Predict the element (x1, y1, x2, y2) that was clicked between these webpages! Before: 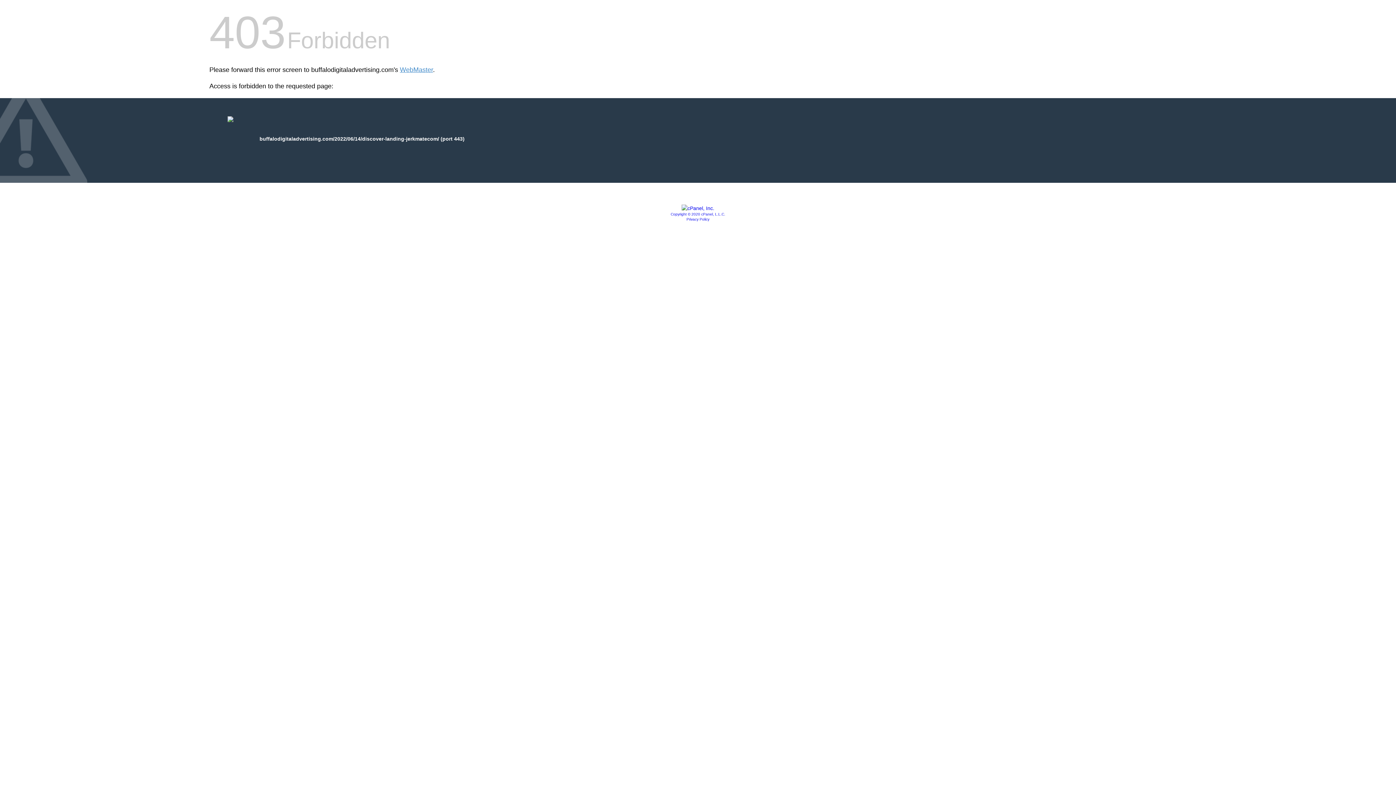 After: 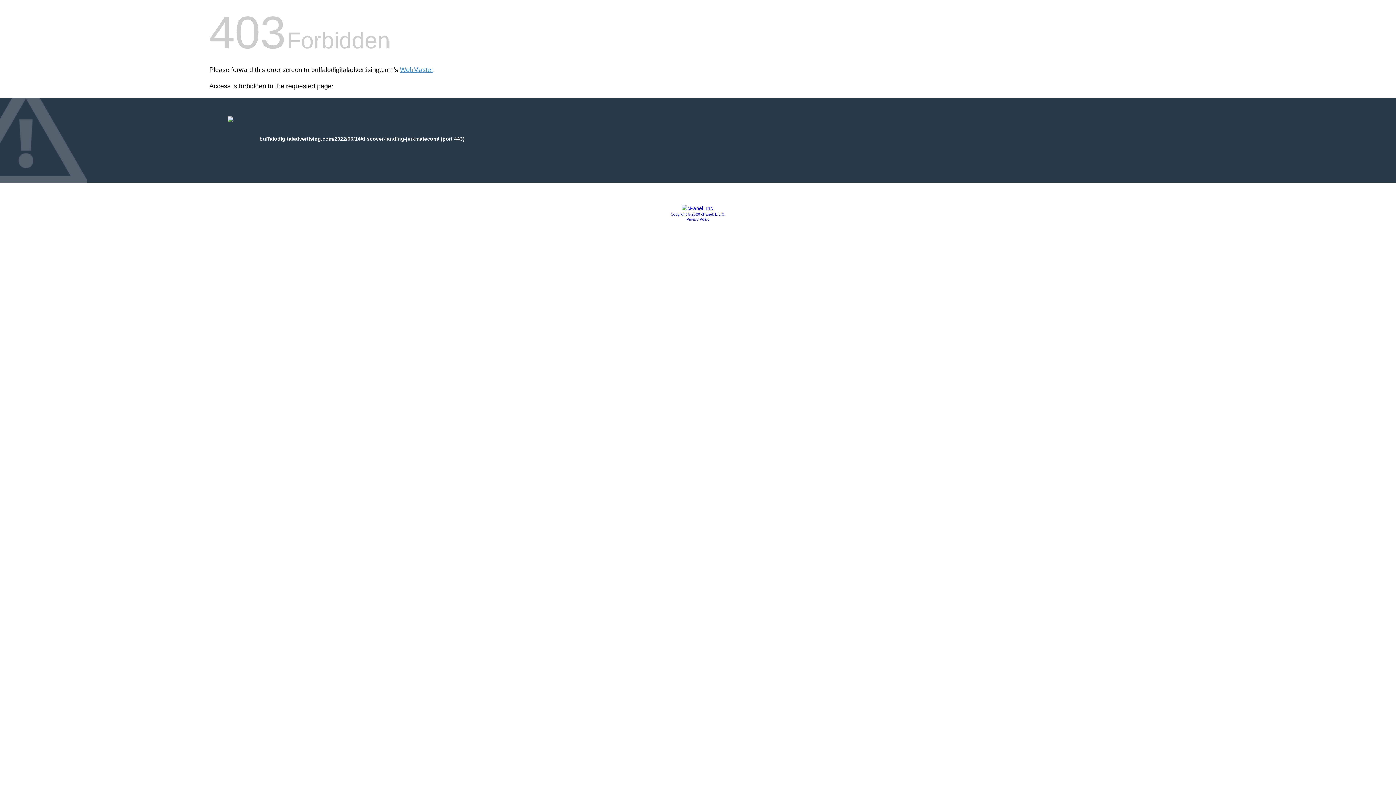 Action: bbox: (681, 205, 714, 211)